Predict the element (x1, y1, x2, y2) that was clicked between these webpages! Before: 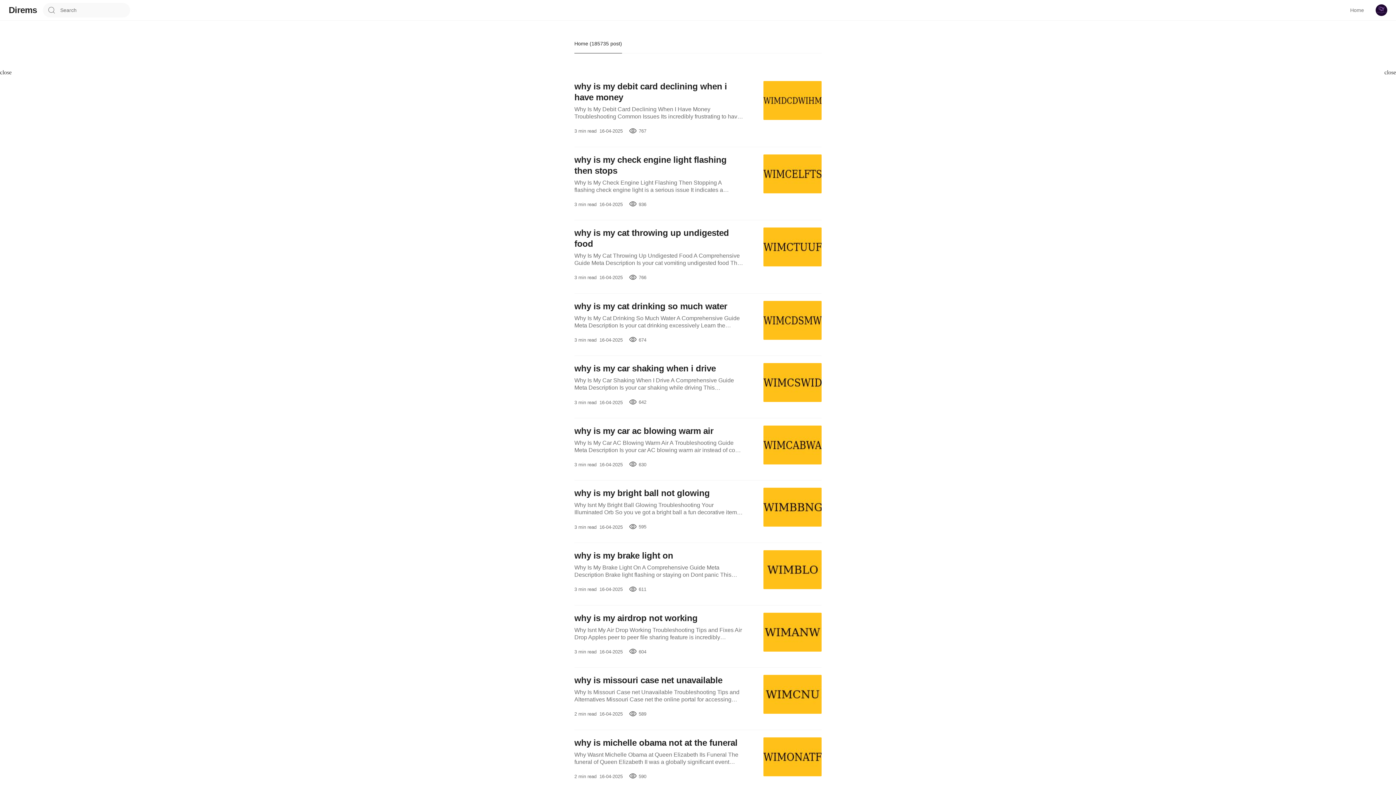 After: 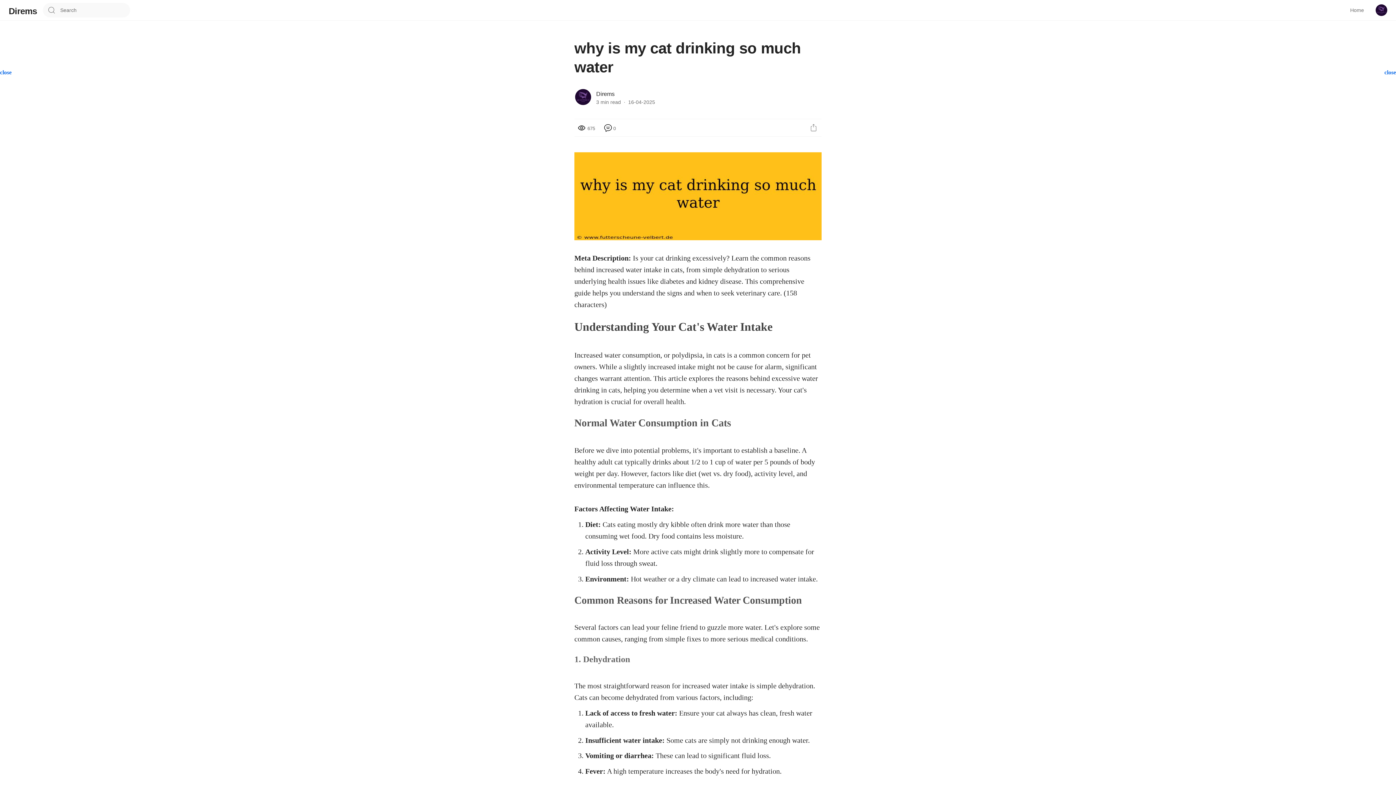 Action: bbox: (574, 293, 821, 344) label: why is my cat drinking so much water
Why Is My Cat Drinking So Much Water A Comprehensive Guide Meta Description Is your cat drinking excessively Learn the common reasons behind increased water int
3 min read
16-04-2025
 674